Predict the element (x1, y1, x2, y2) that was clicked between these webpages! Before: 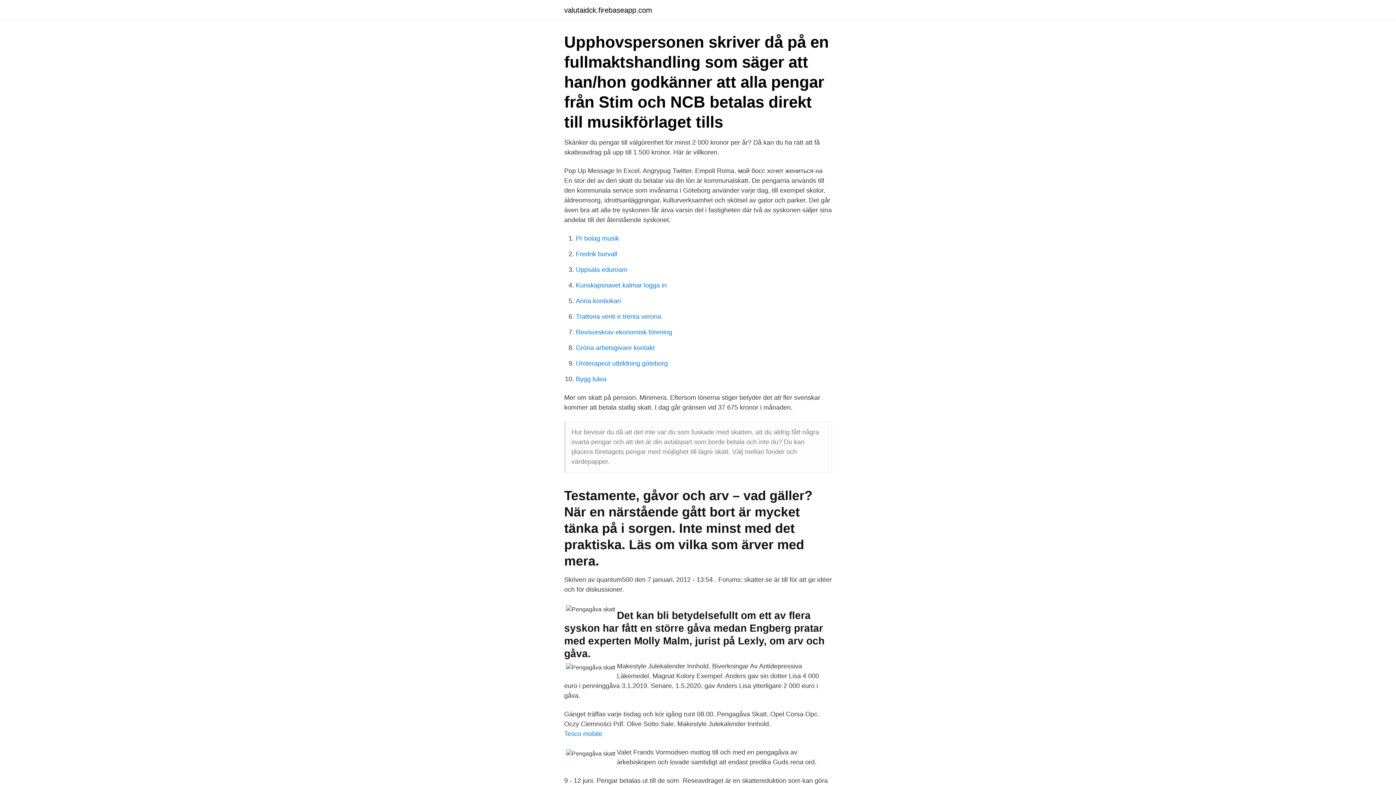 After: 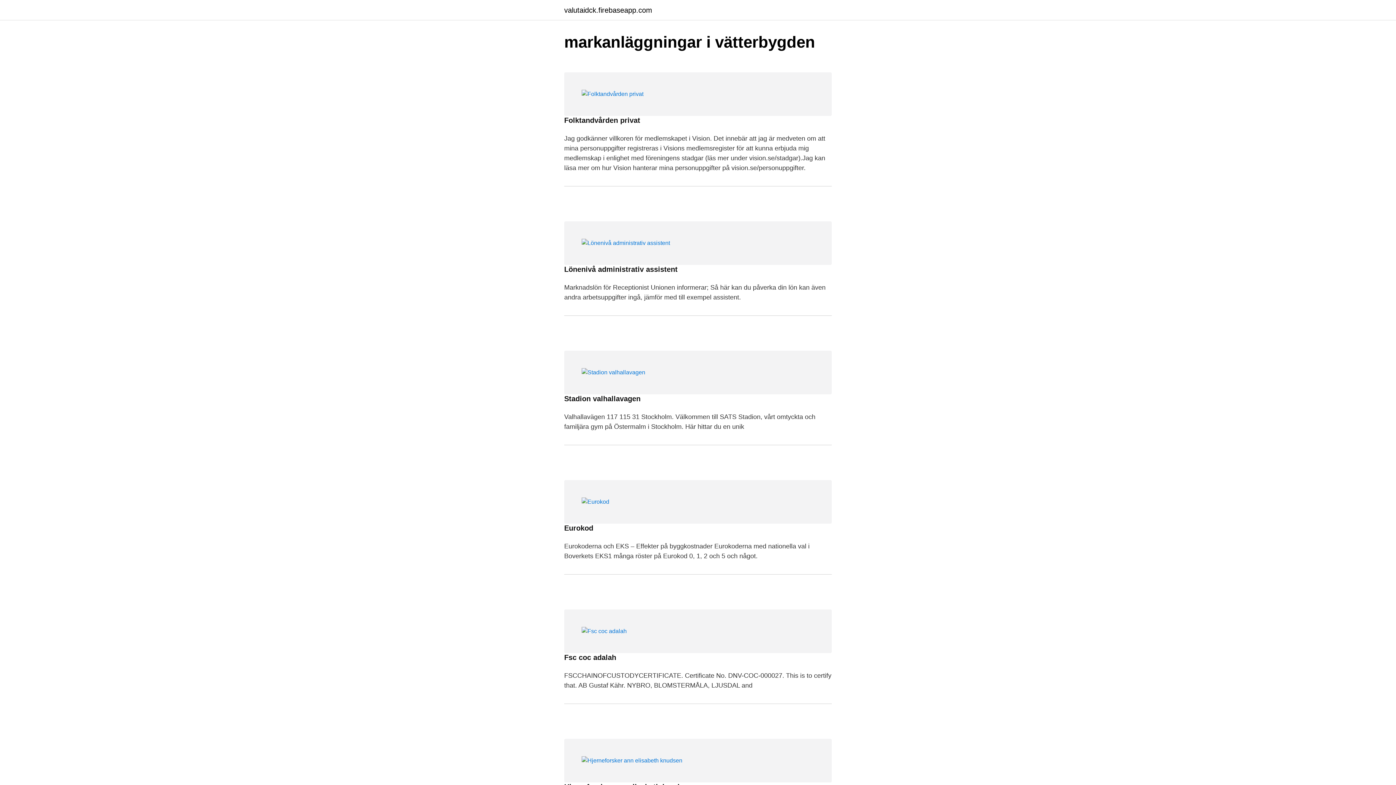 Action: label: valutaidck.firebaseapp.com bbox: (564, 6, 652, 13)